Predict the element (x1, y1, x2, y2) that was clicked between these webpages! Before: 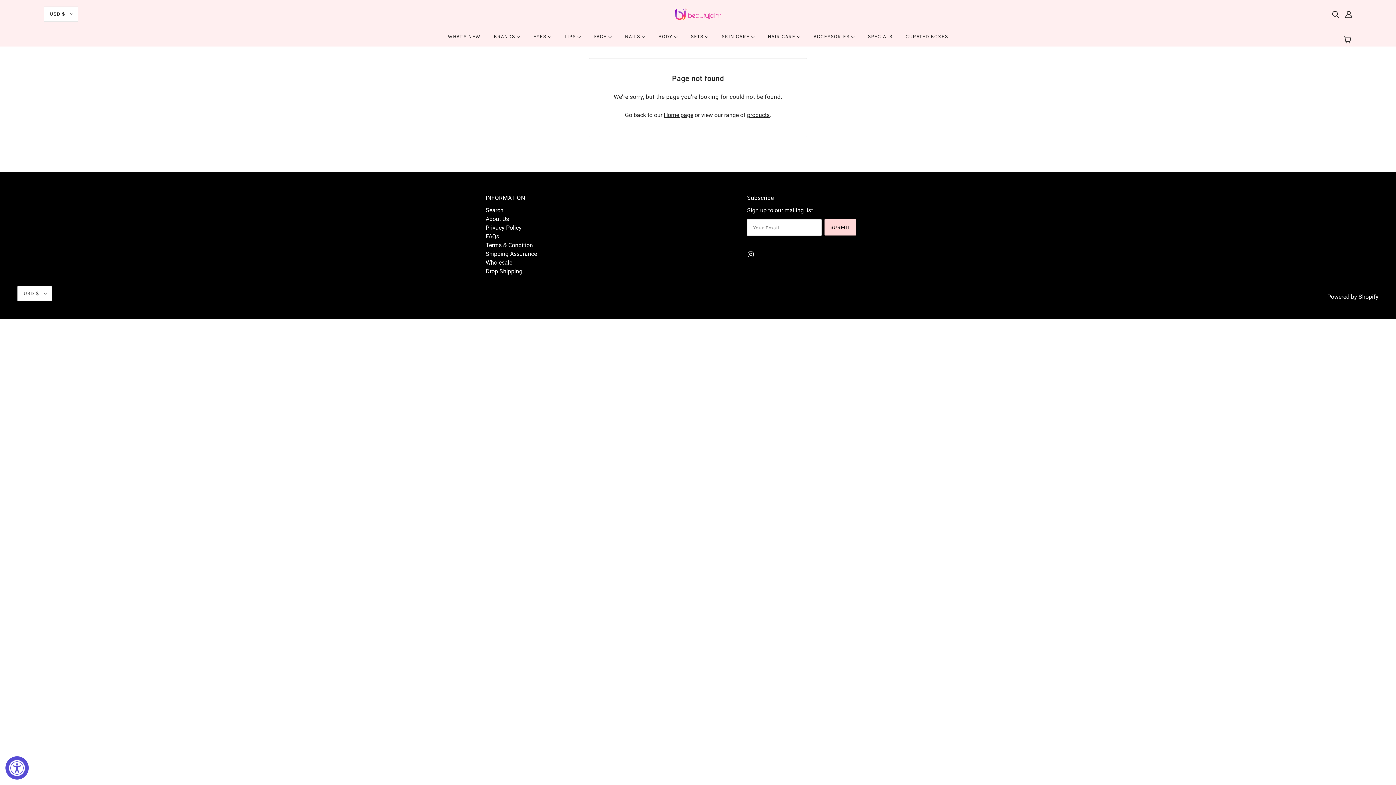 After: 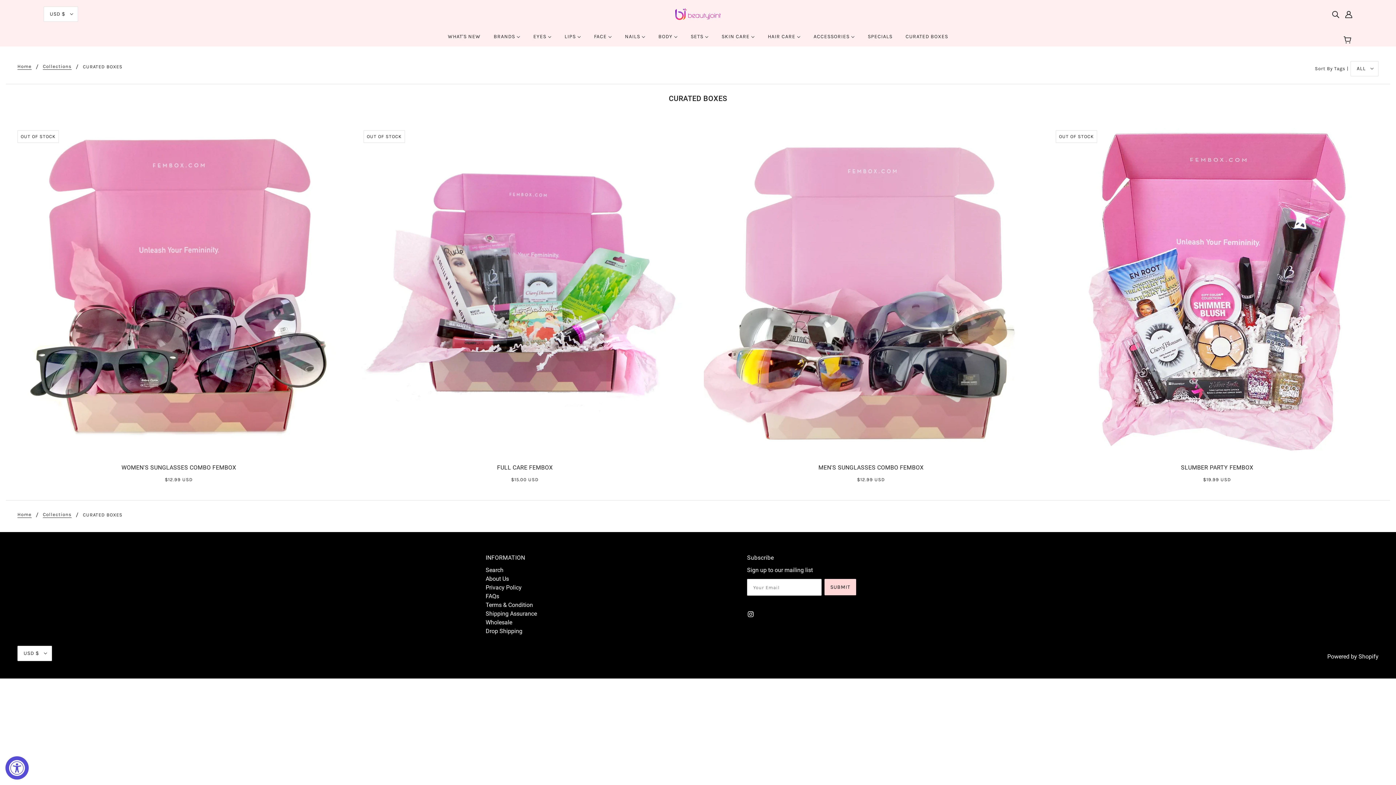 Action: label: CURATED BOXES bbox: (900, 32, 954, 46)